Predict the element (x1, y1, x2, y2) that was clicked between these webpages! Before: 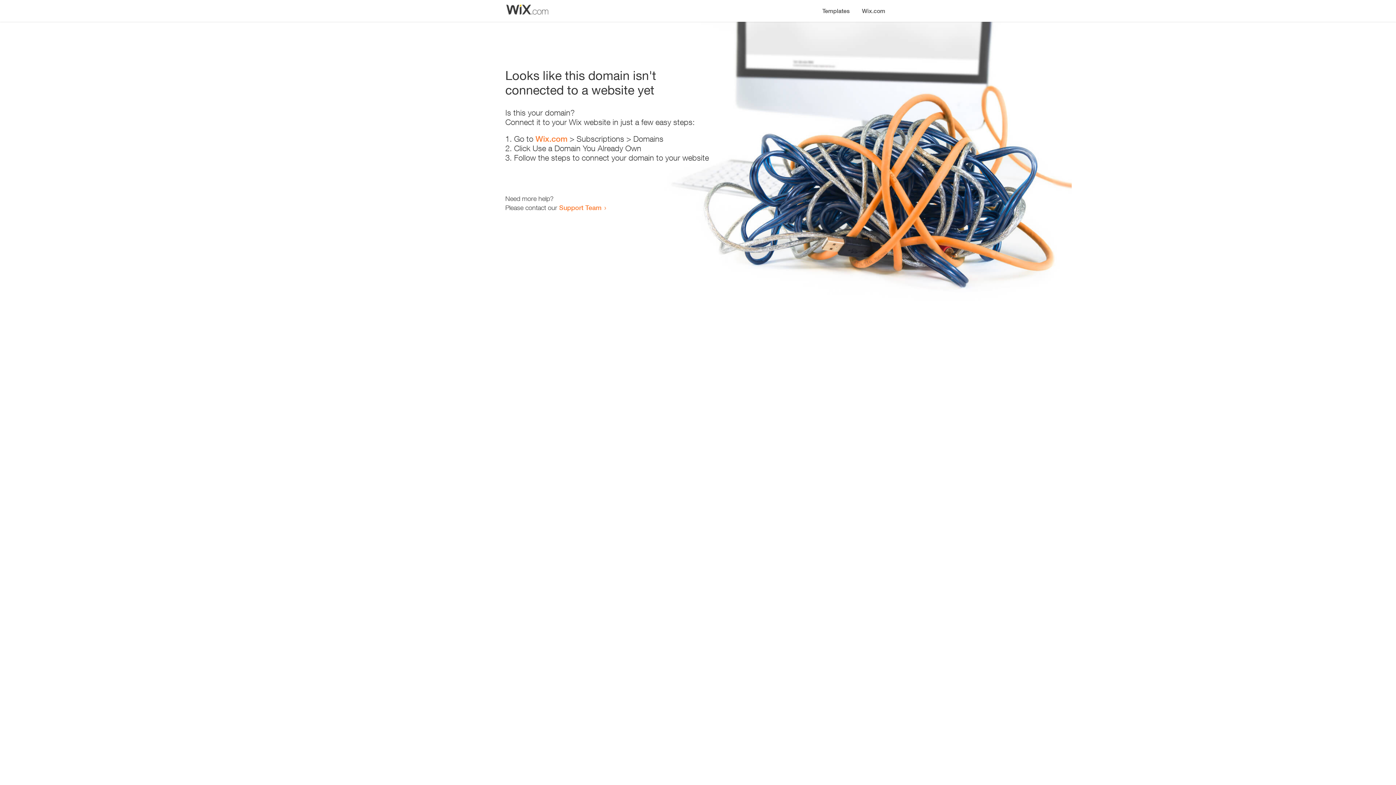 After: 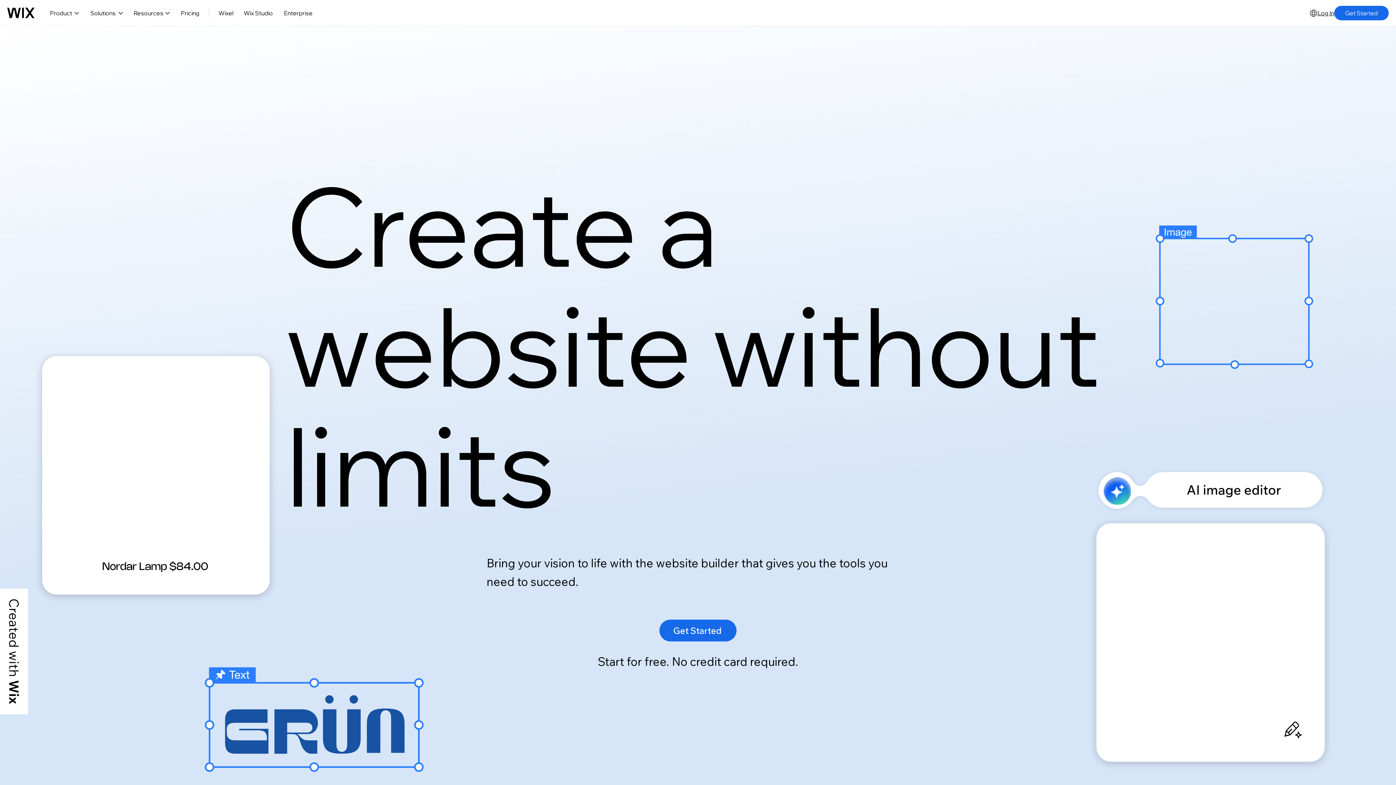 Action: bbox: (535, 134, 567, 143) label: Wix.com